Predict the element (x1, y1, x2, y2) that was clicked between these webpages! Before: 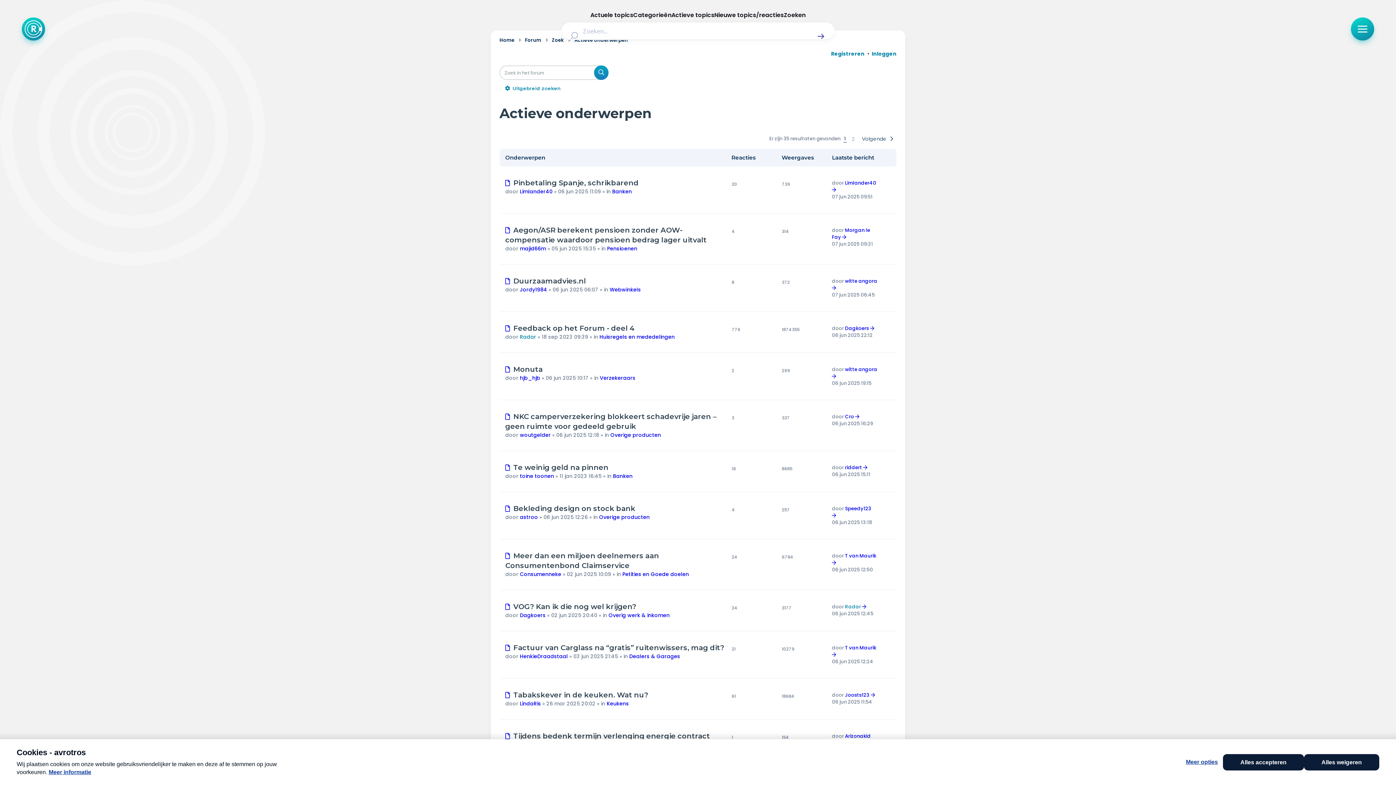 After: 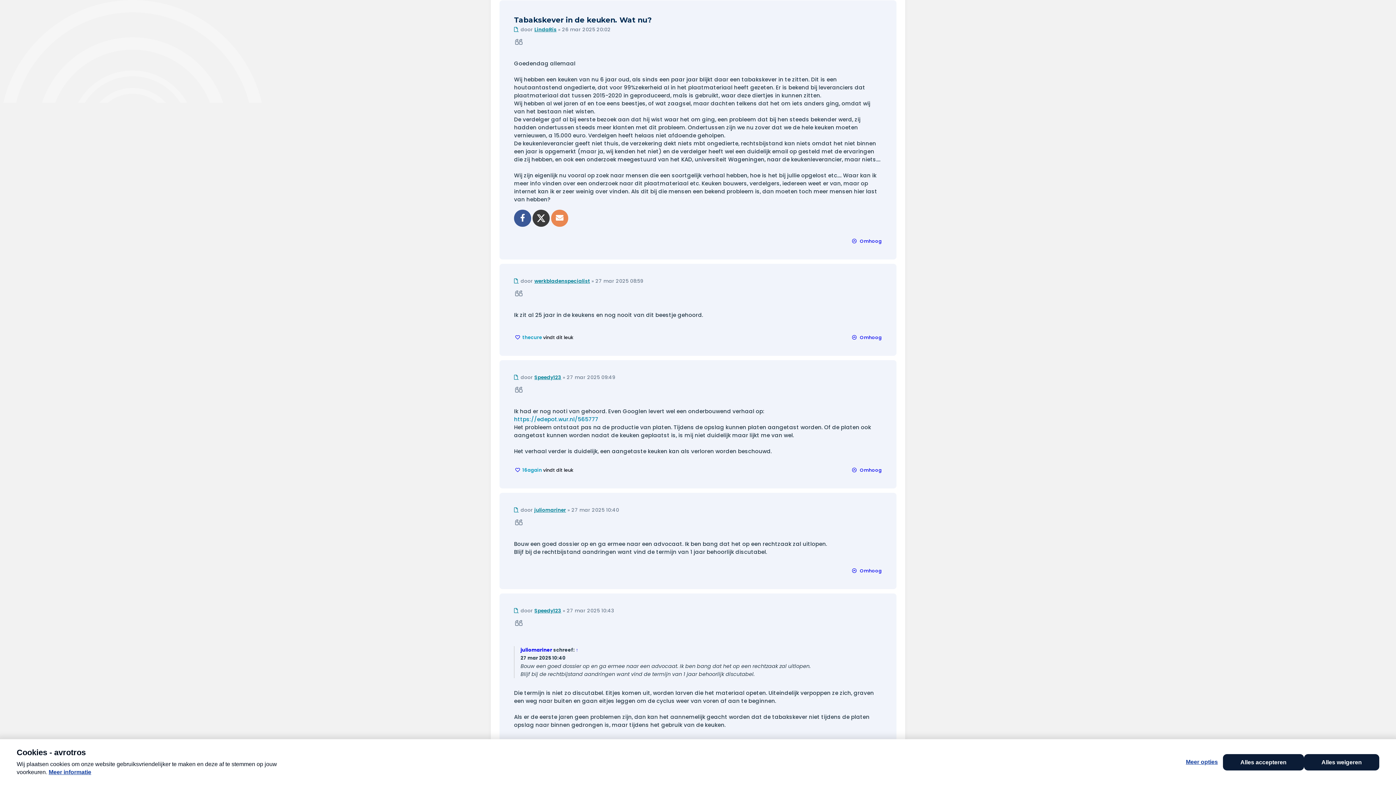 Action: label: Nieuw bericht
  bbox: (505, 692, 513, 699)